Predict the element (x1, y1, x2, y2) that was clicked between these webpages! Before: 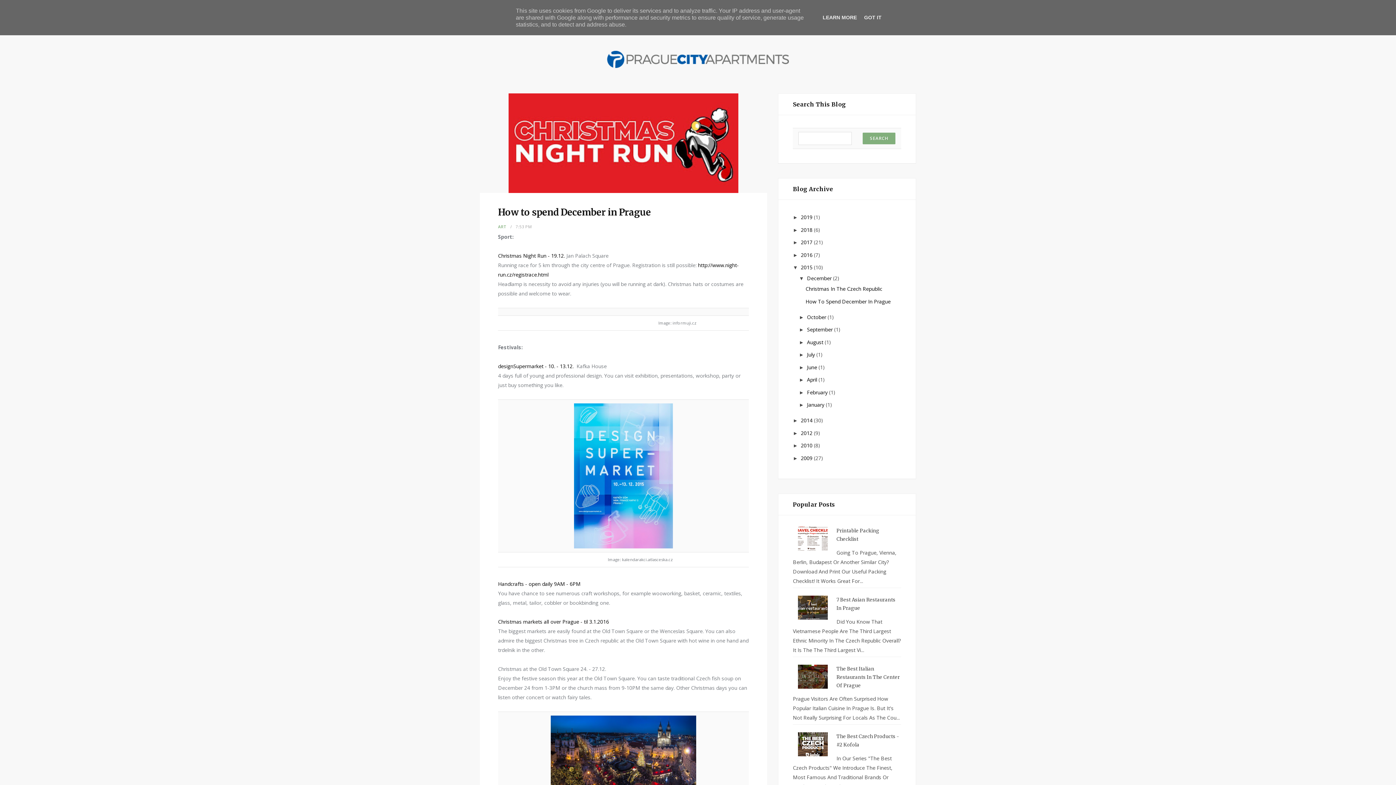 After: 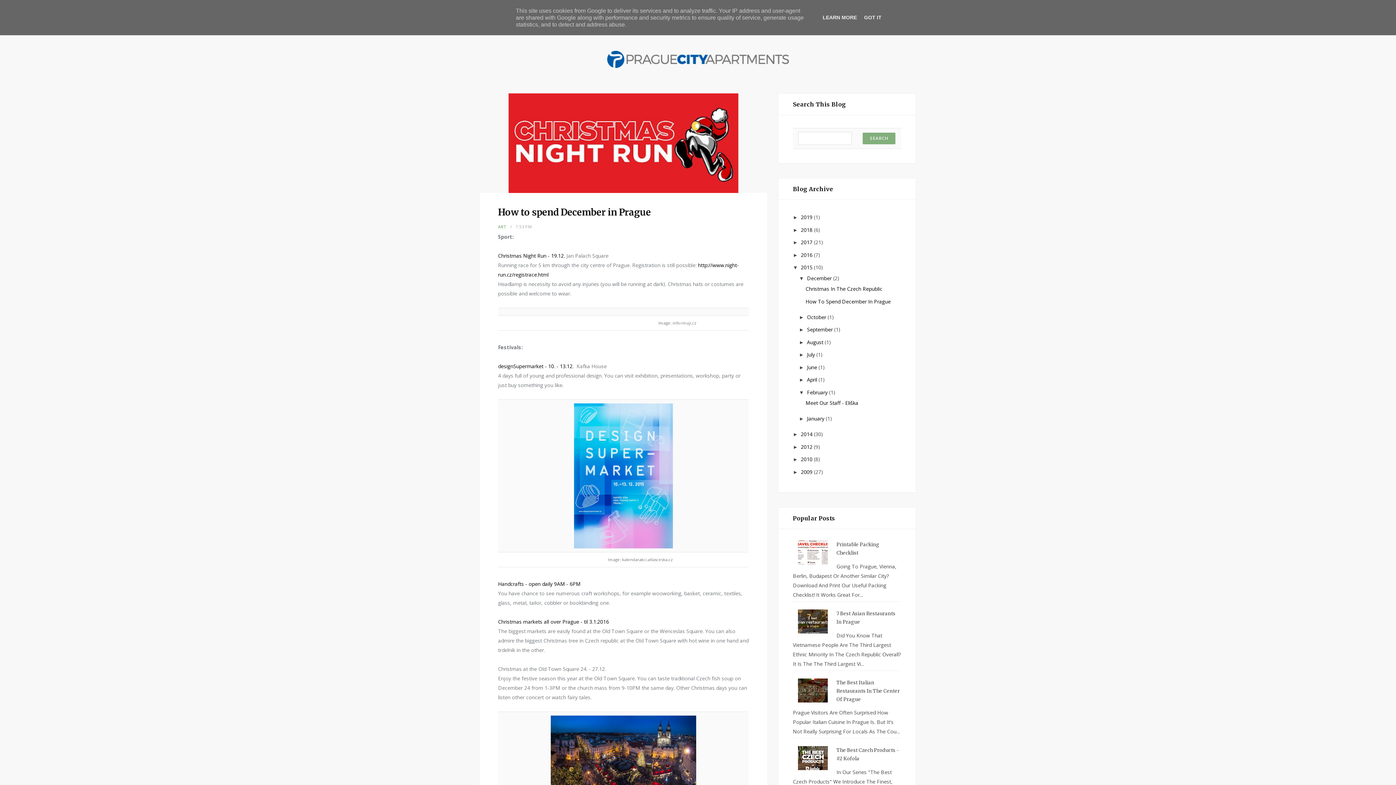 Action: bbox: (799, 389, 807, 395) label: ►  